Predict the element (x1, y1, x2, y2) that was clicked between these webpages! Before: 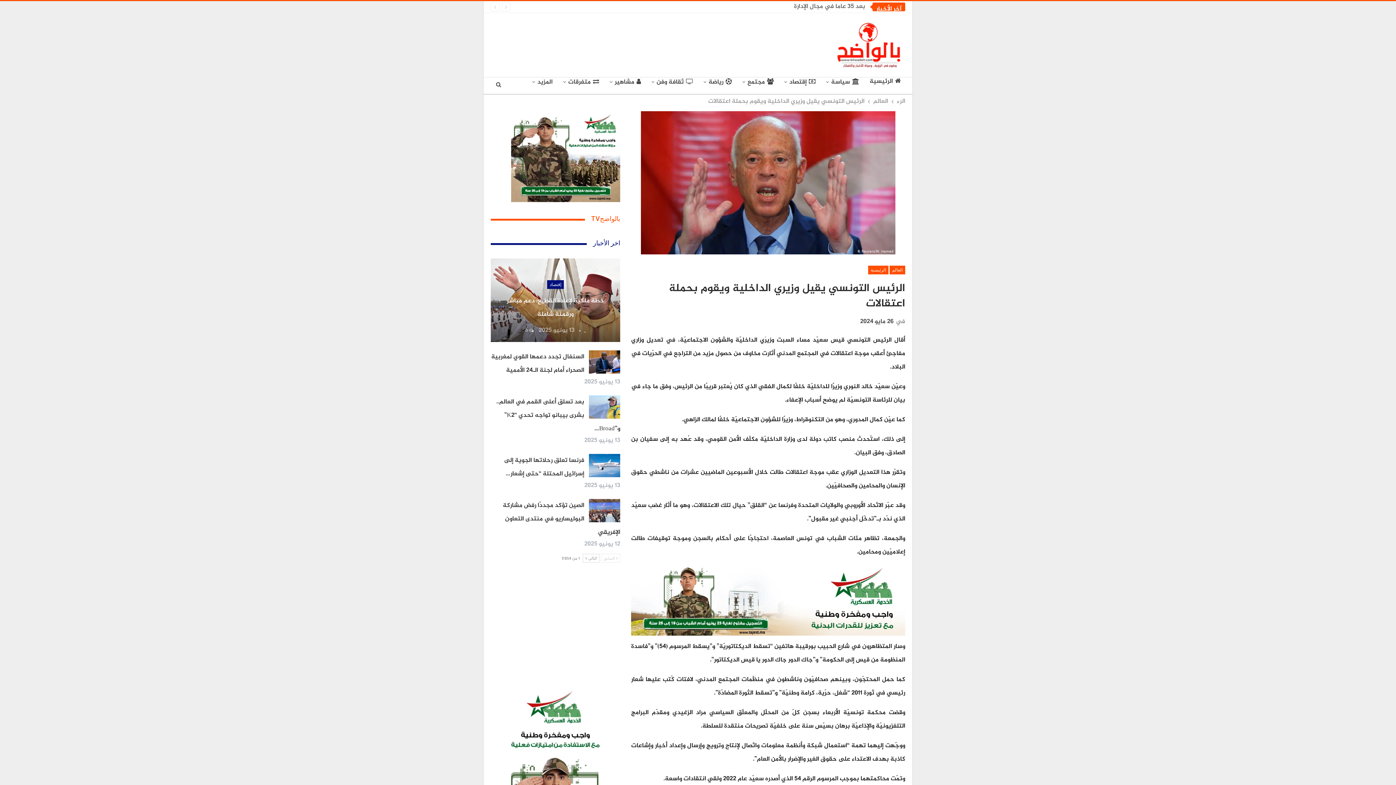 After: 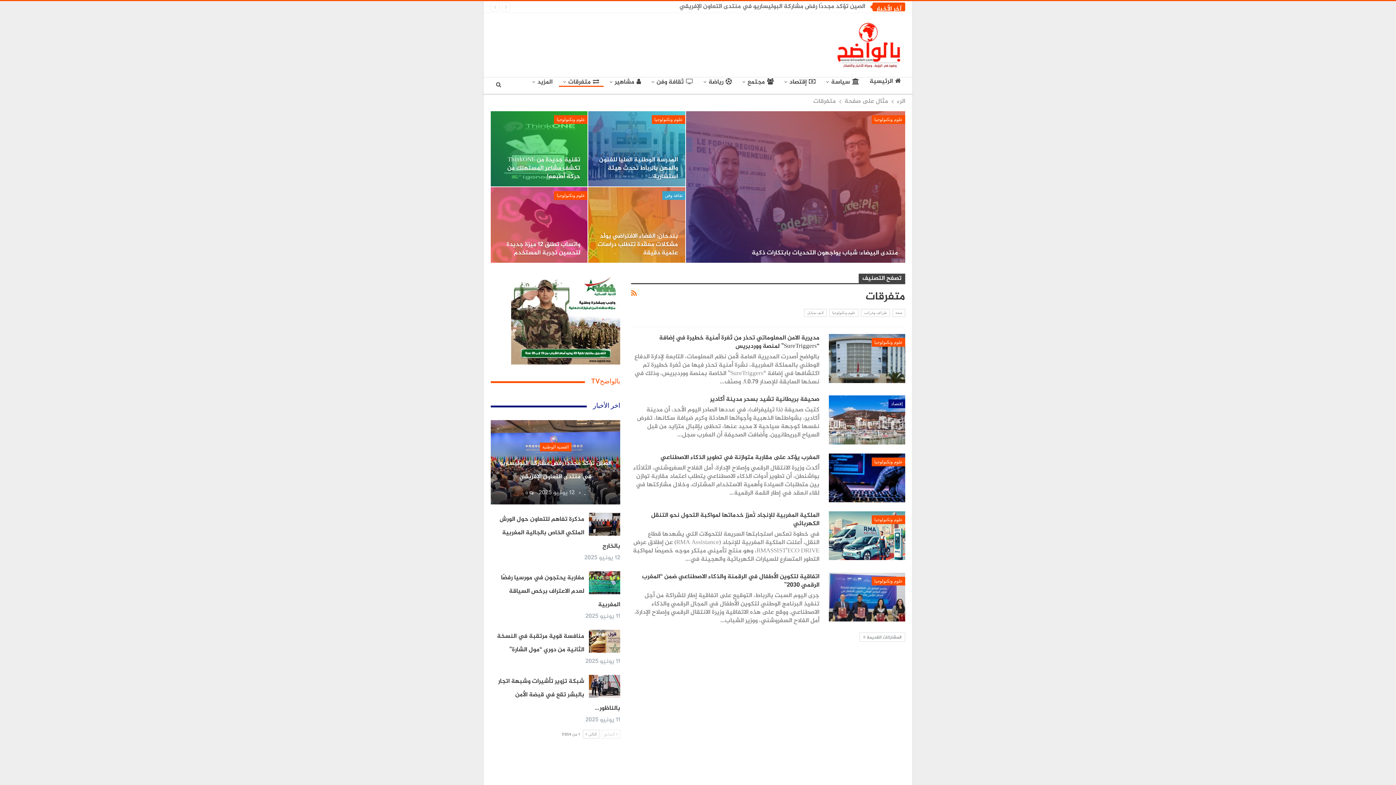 Action: label: متفرقات bbox: (558, 77, 603, 86)